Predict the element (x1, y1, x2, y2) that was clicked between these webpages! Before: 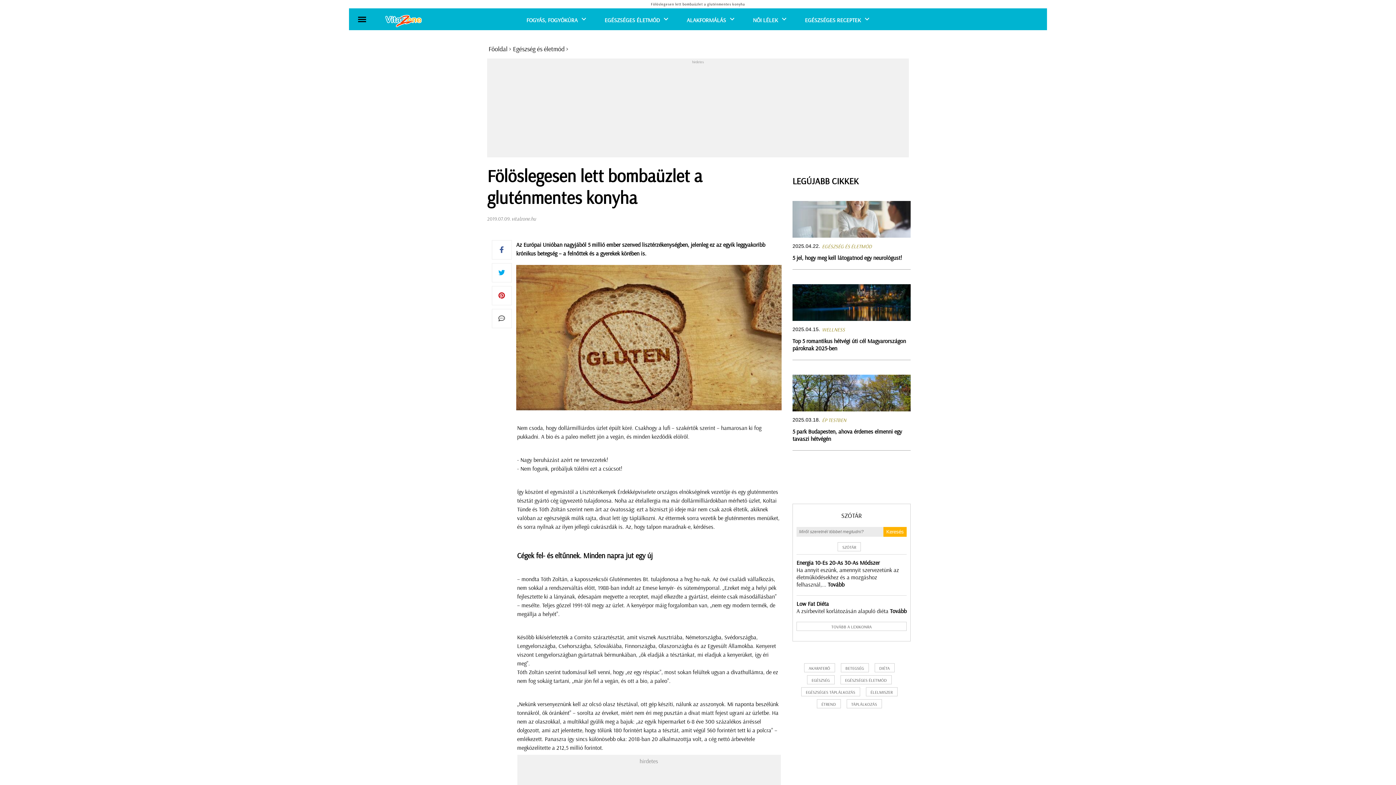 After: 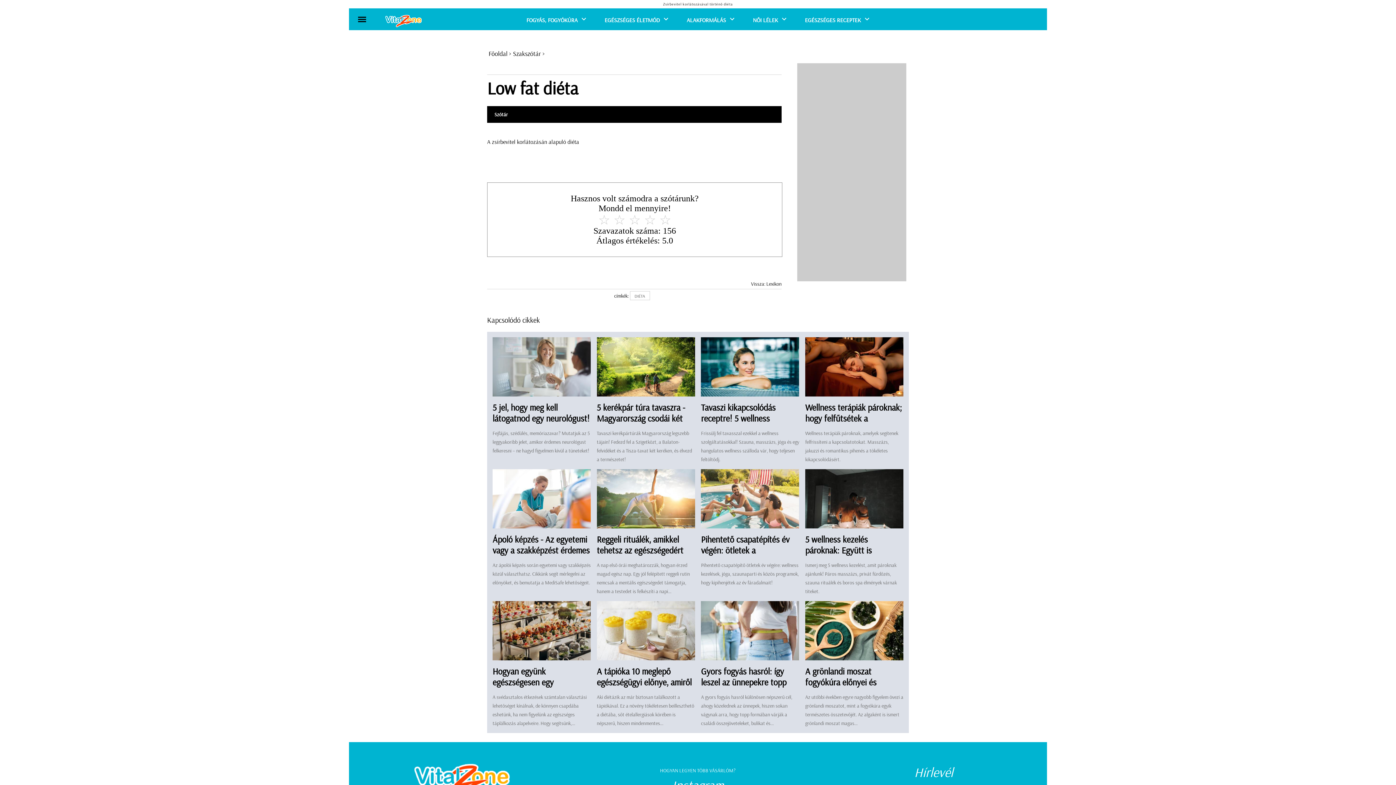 Action: label: Tovább bbox: (890, 607, 906, 614)